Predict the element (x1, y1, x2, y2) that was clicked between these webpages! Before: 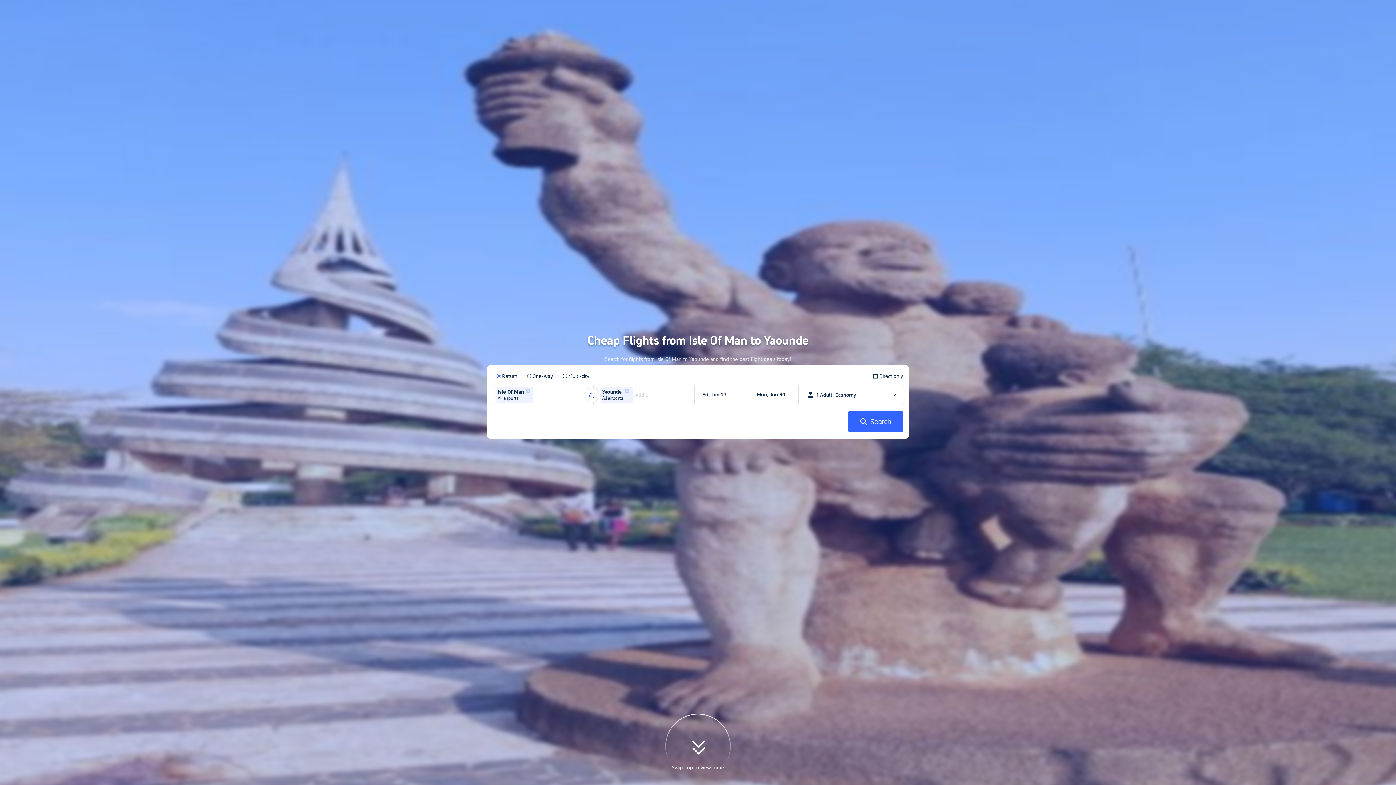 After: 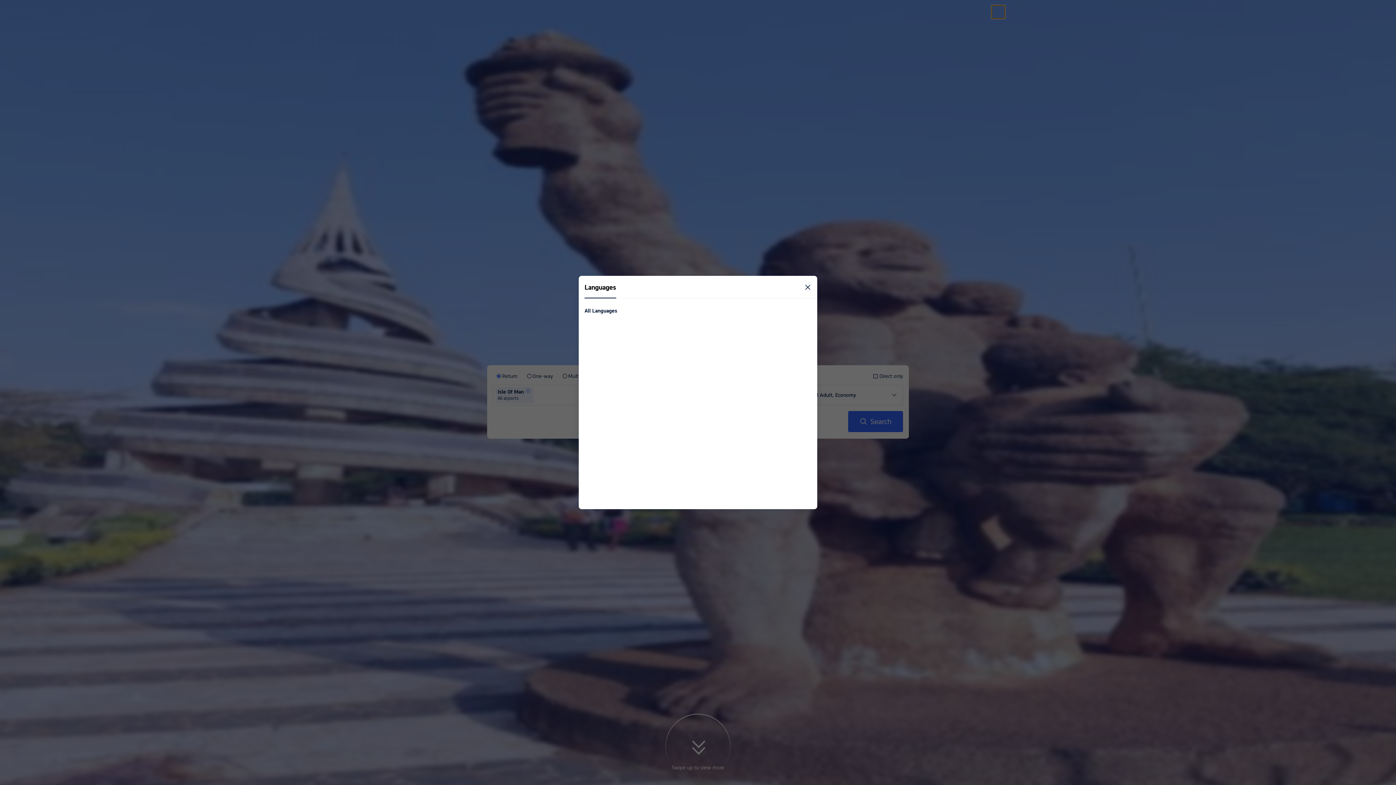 Action: label: Language/Currency bbox: (992, 5, 1005, 18)